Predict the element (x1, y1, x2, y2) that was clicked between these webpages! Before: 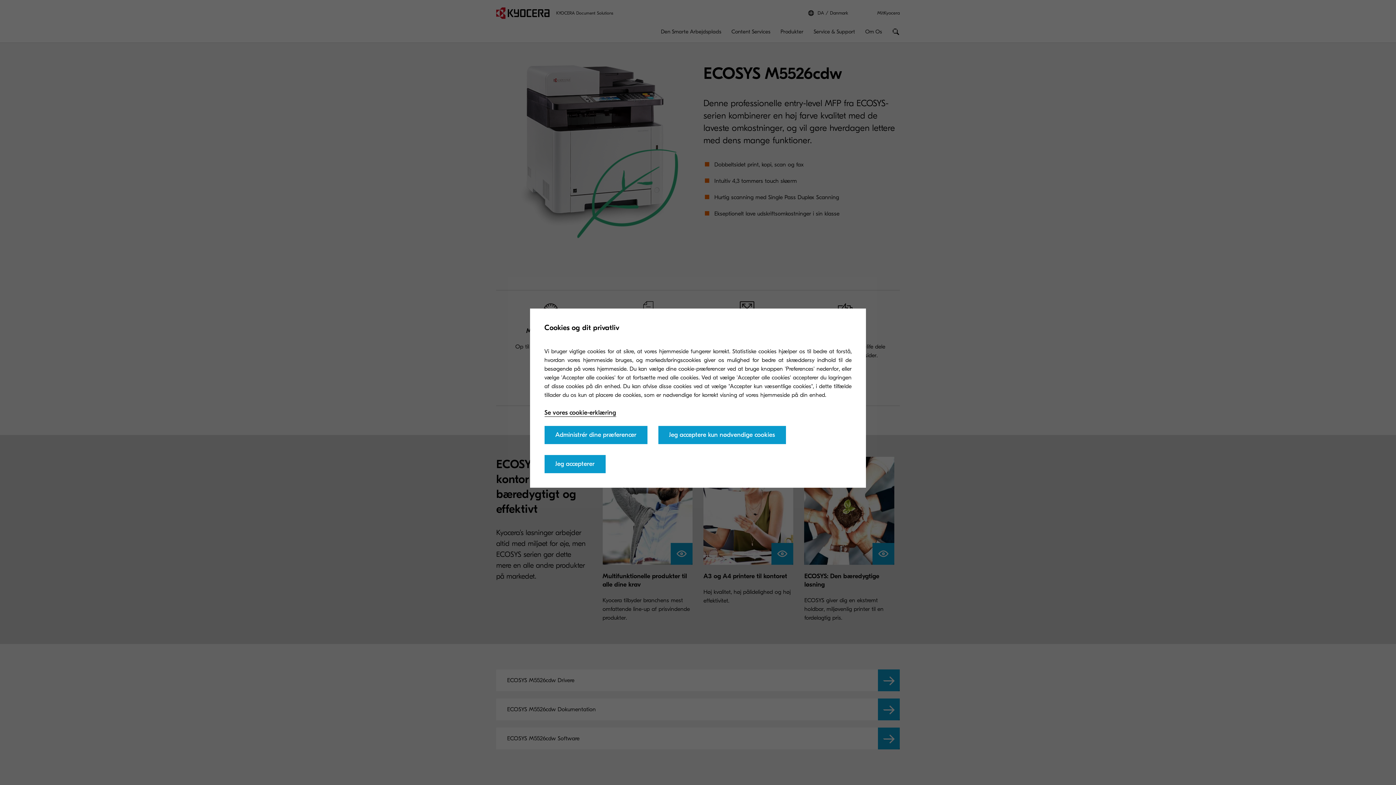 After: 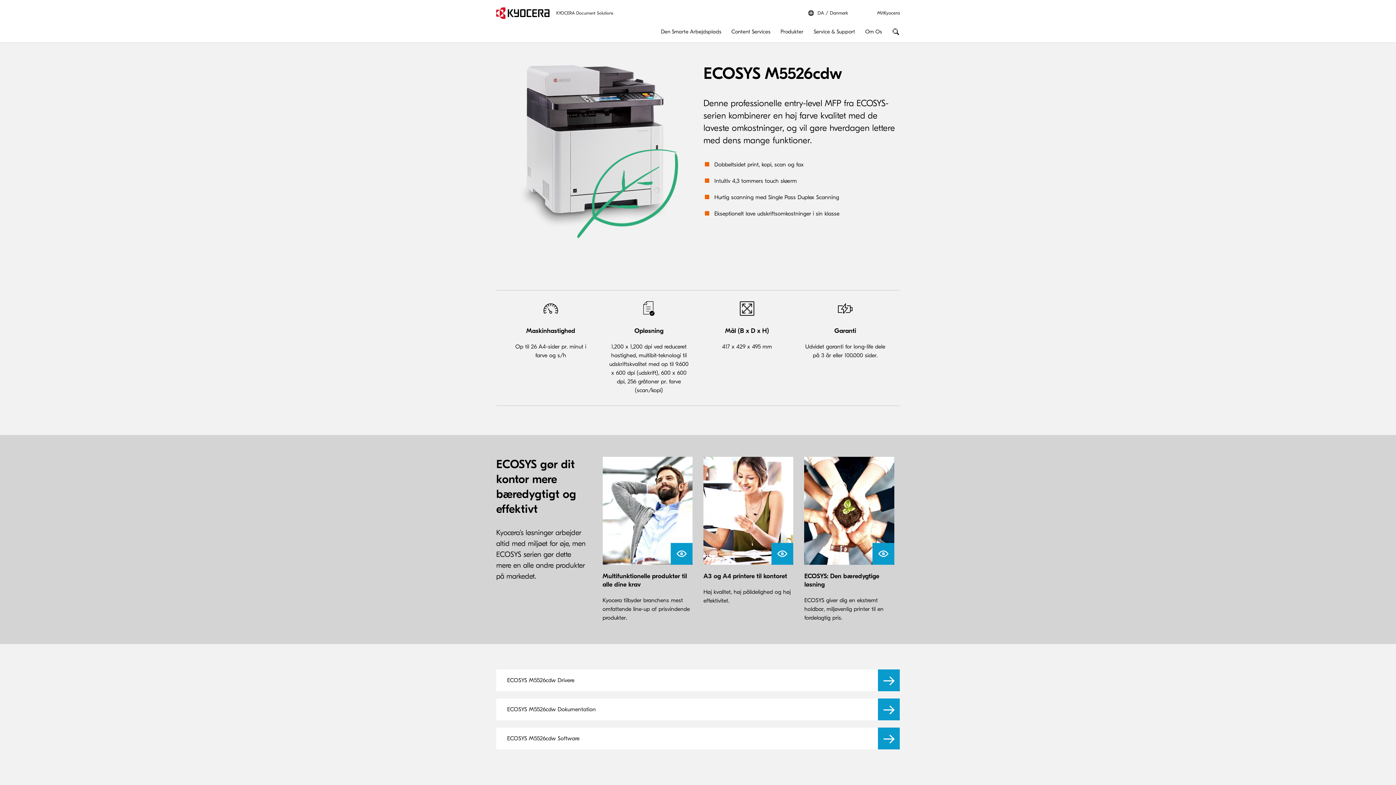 Action: label: Jeg accepterer bbox: (544, 455, 605, 473)